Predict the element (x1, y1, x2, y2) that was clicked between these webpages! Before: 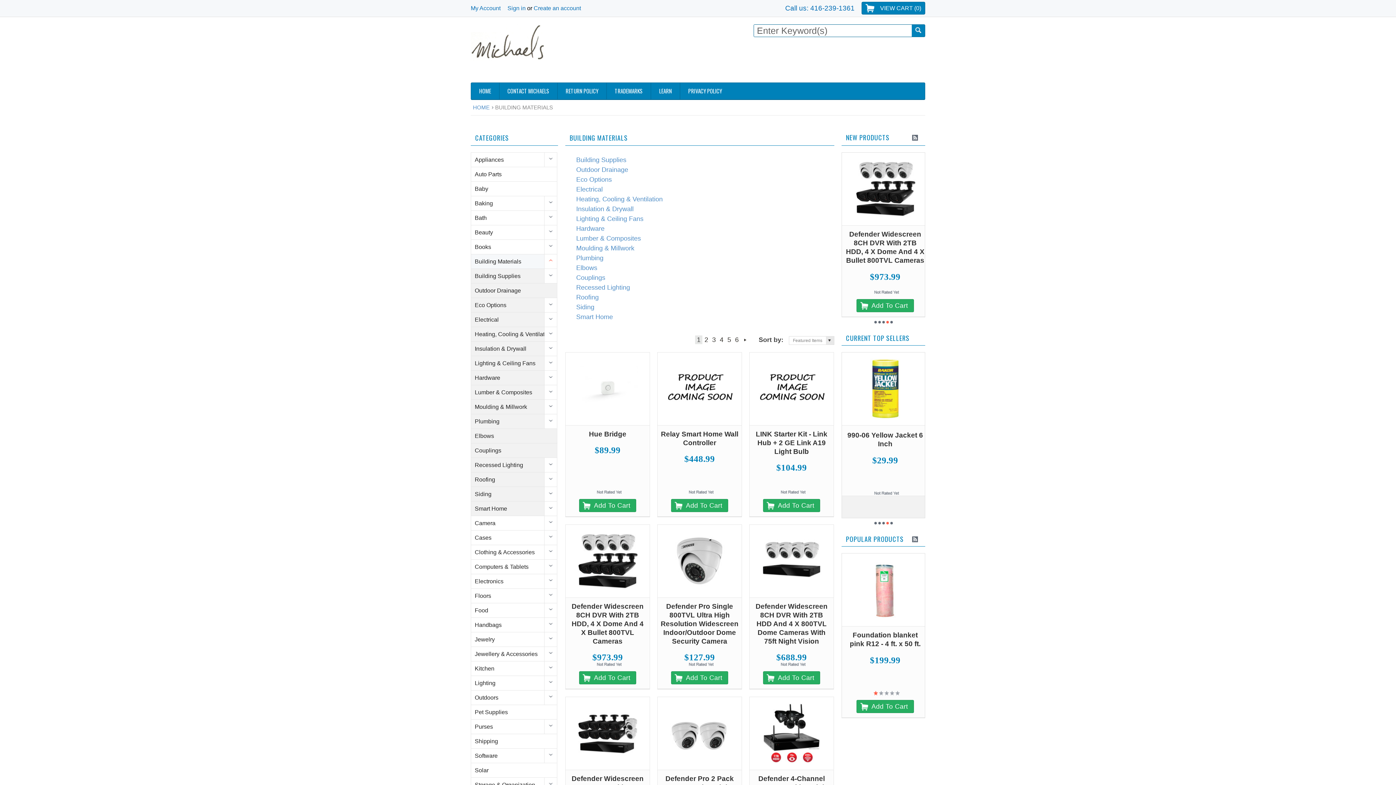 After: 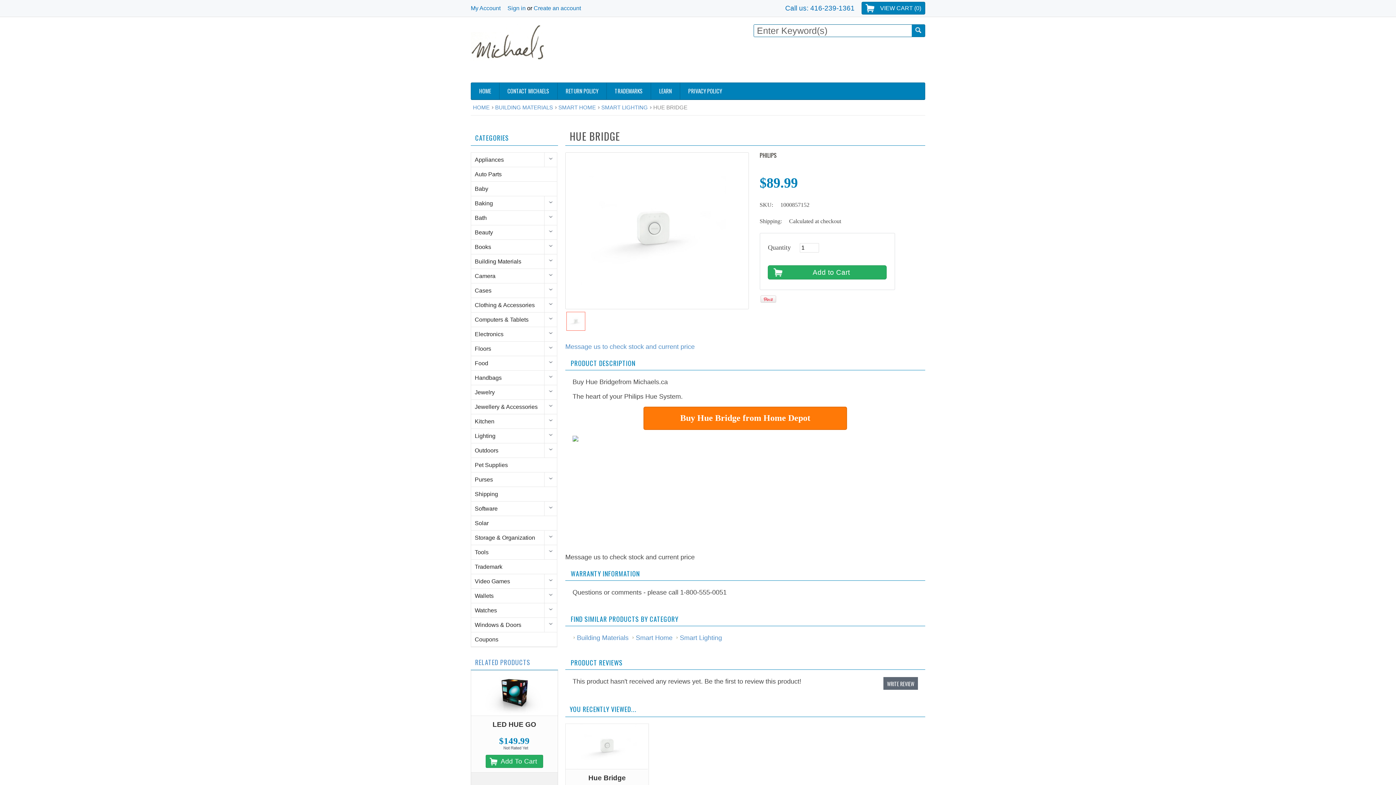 Action: bbox: (577, 405, 637, 412)